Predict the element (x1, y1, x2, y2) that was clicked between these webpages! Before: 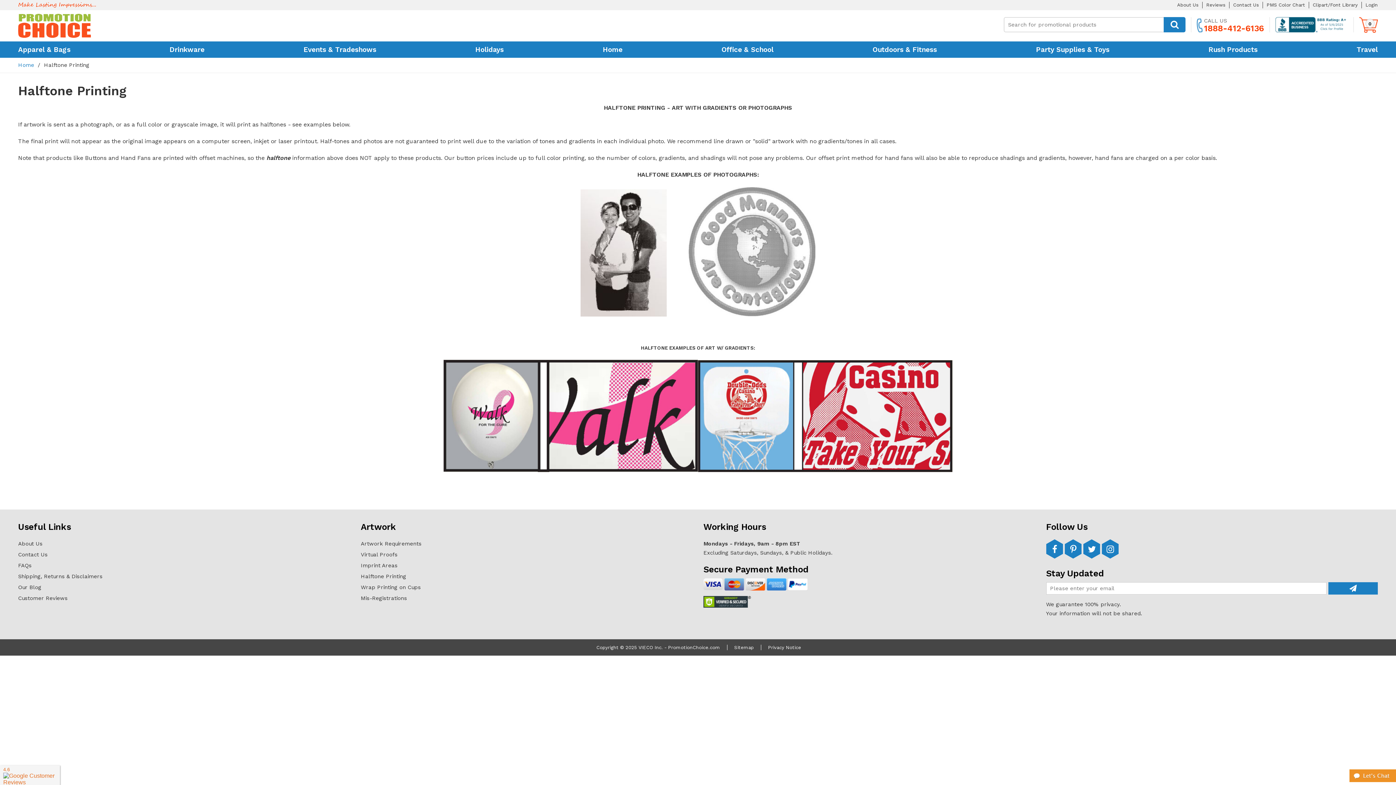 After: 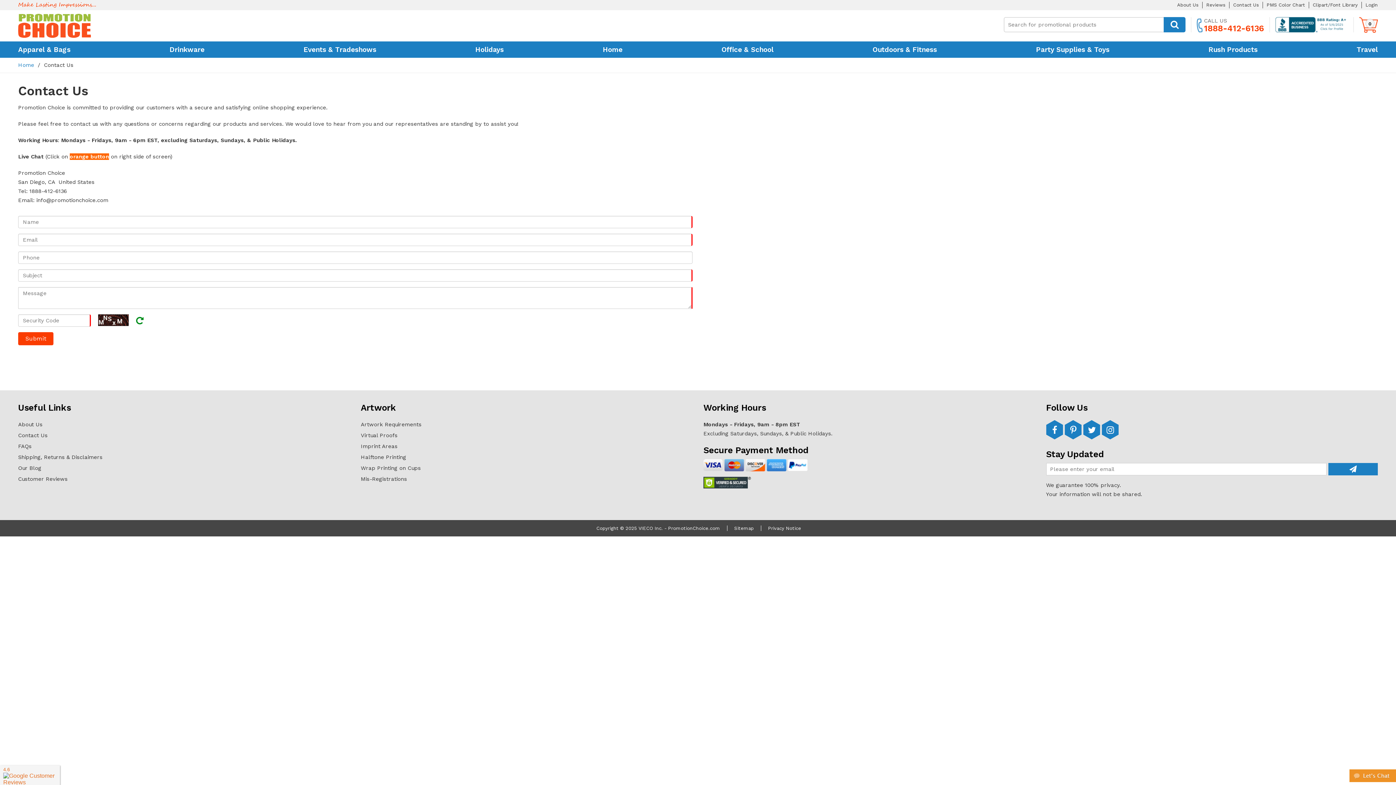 Action: label: Contact Us bbox: (18, 551, 47, 558)